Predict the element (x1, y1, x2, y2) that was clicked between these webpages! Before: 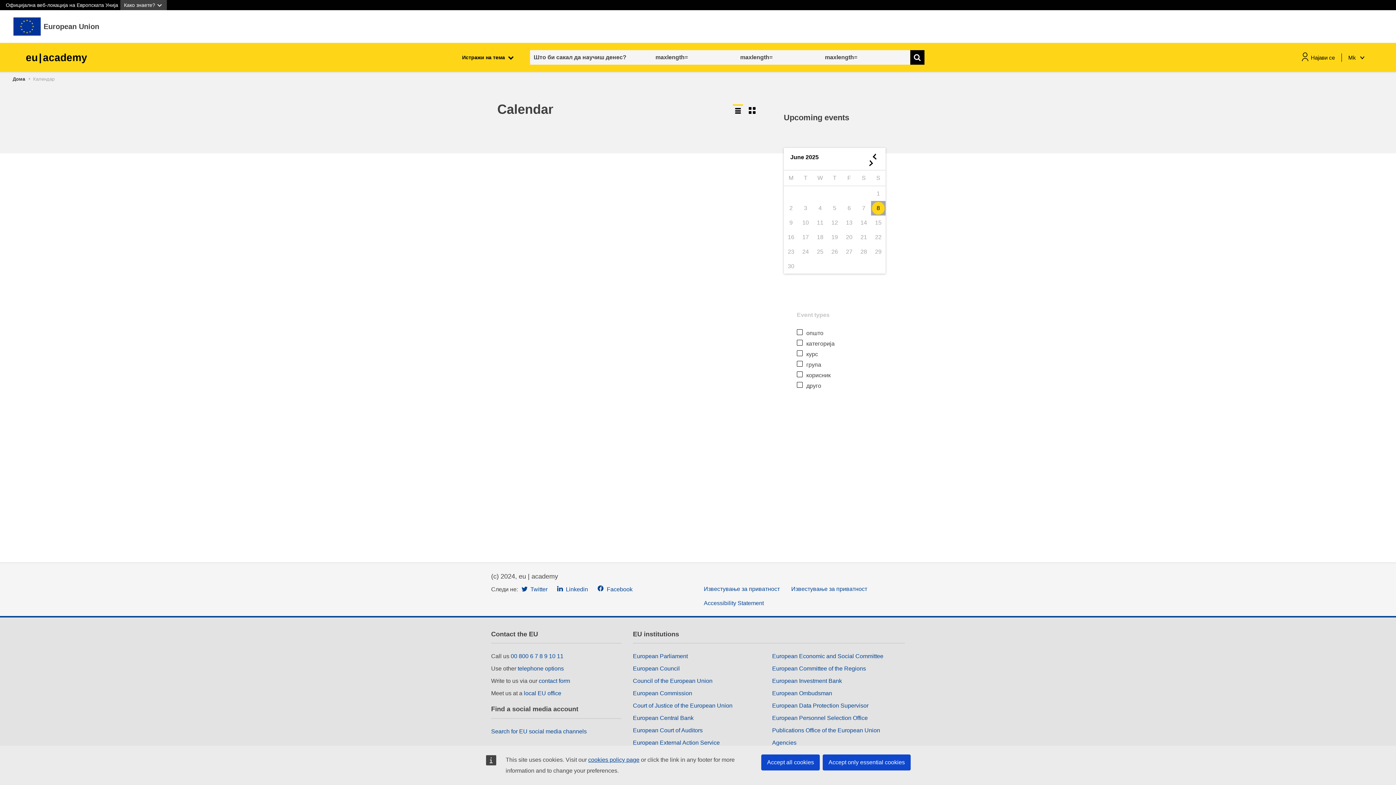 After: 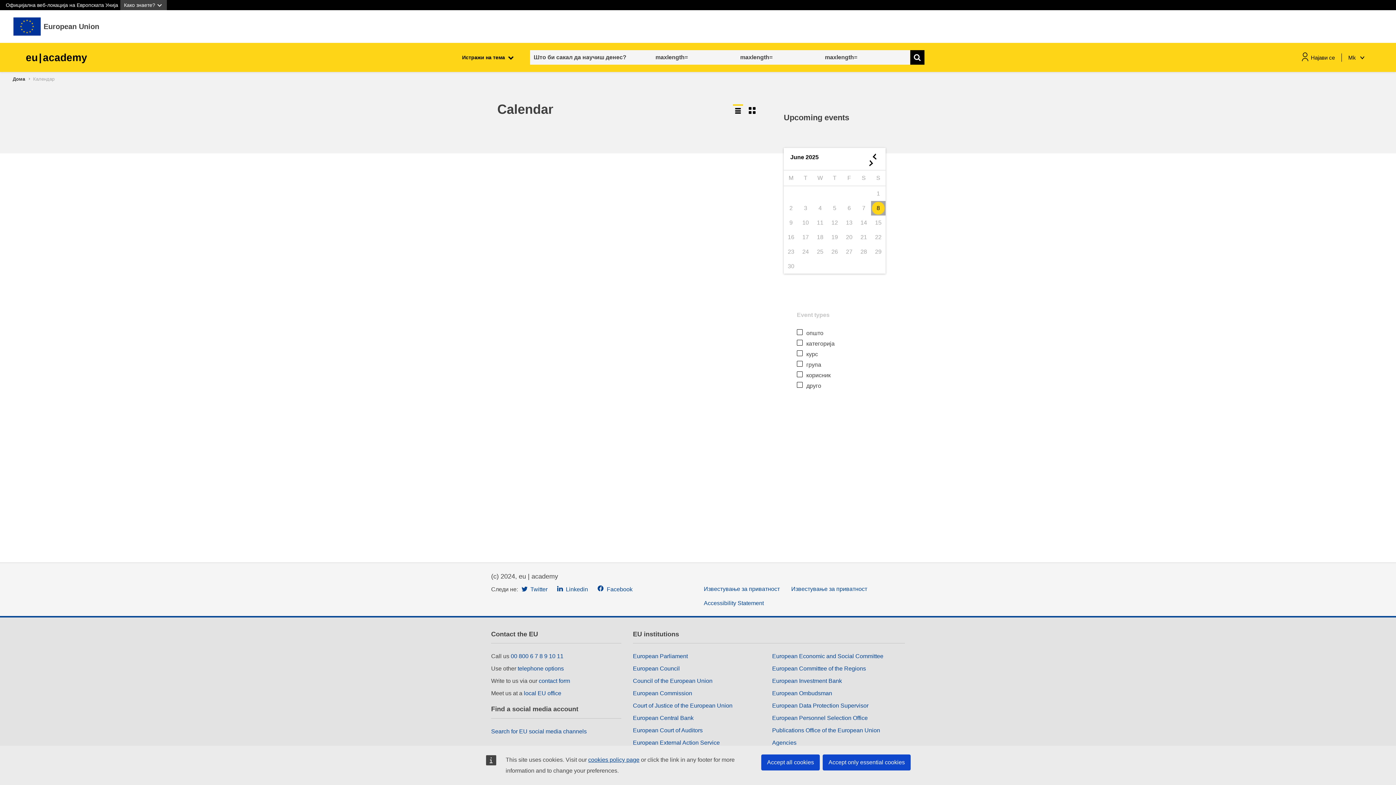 Action: label:  Linkedin bbox: (557, 586, 588, 592)